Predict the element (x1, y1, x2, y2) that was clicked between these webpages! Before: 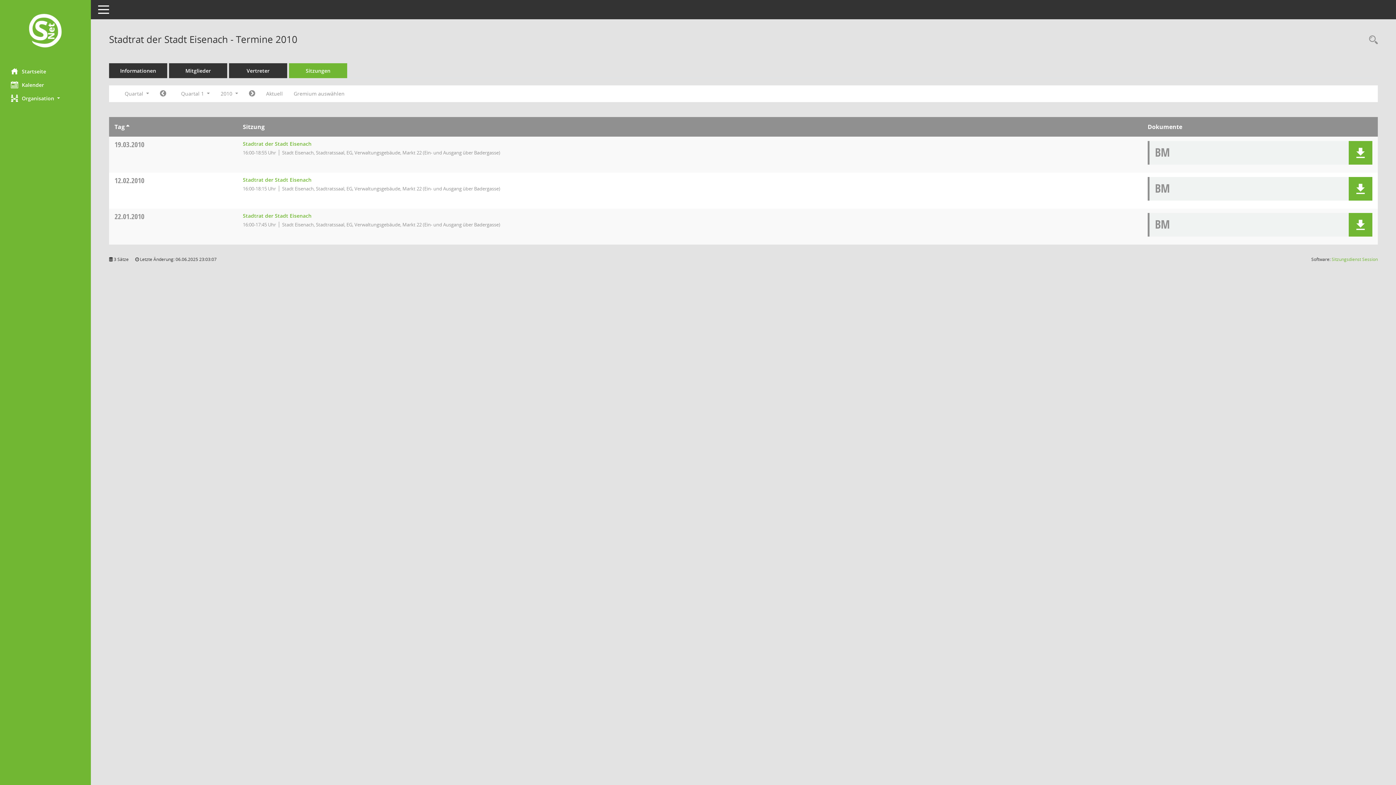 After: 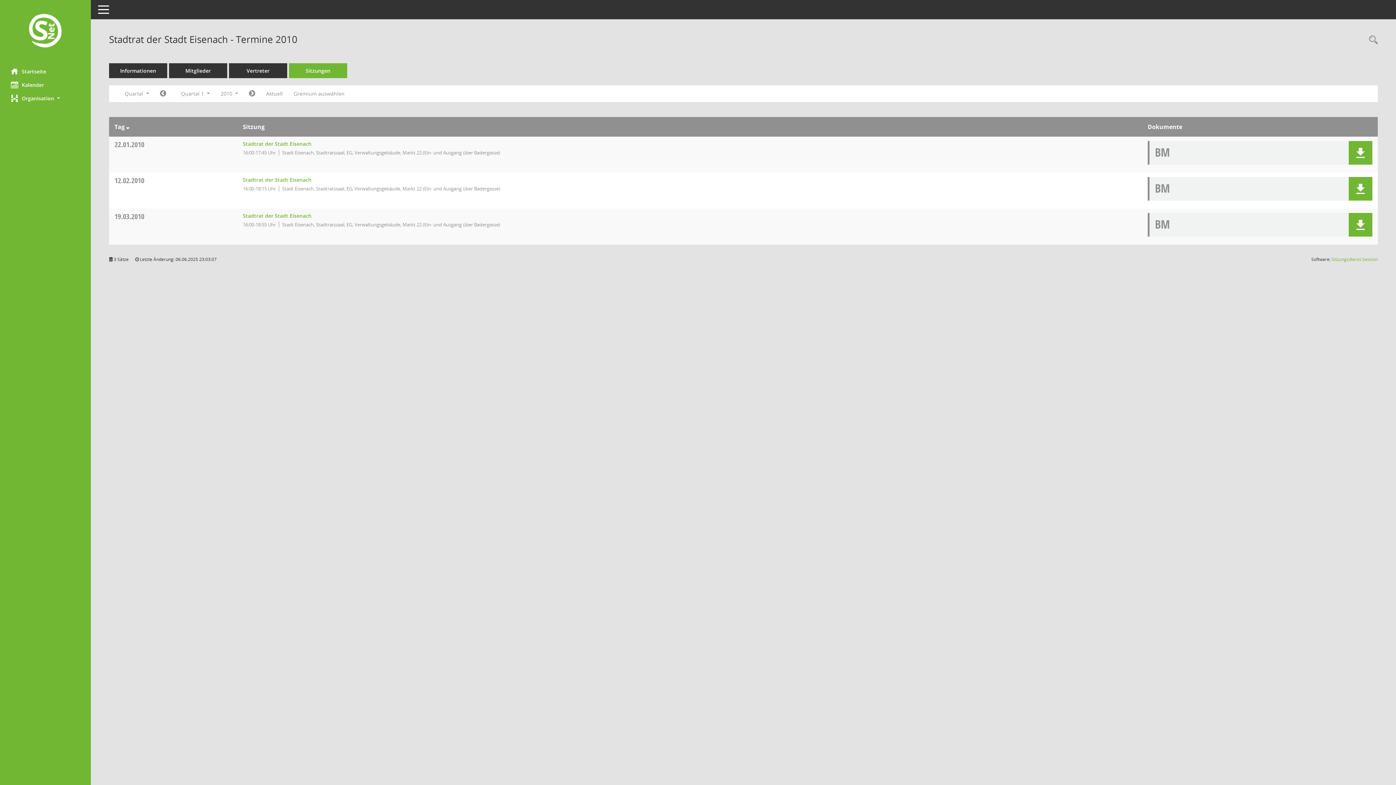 Action: label: Sortieren: nach Tag aufsteigend bbox: (126, 122, 129, 130)